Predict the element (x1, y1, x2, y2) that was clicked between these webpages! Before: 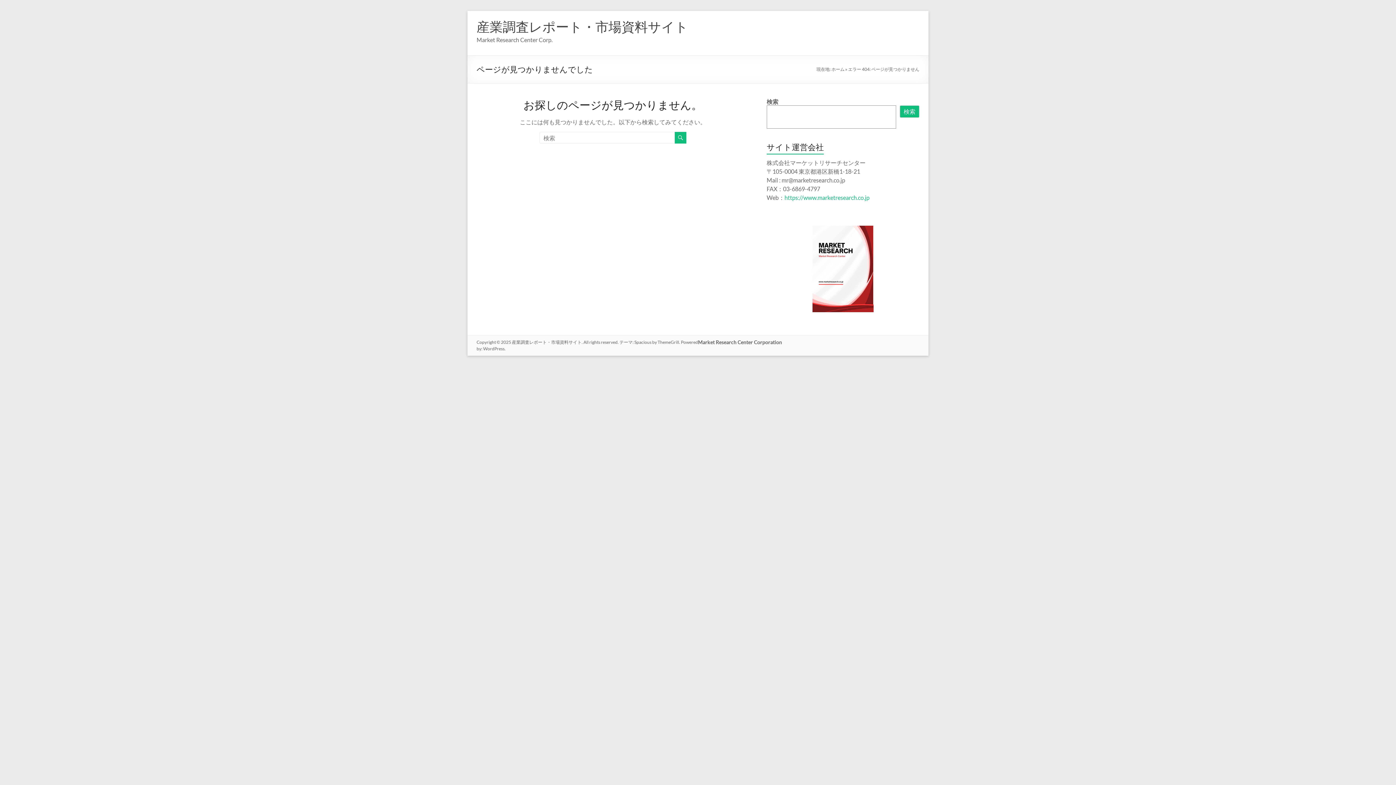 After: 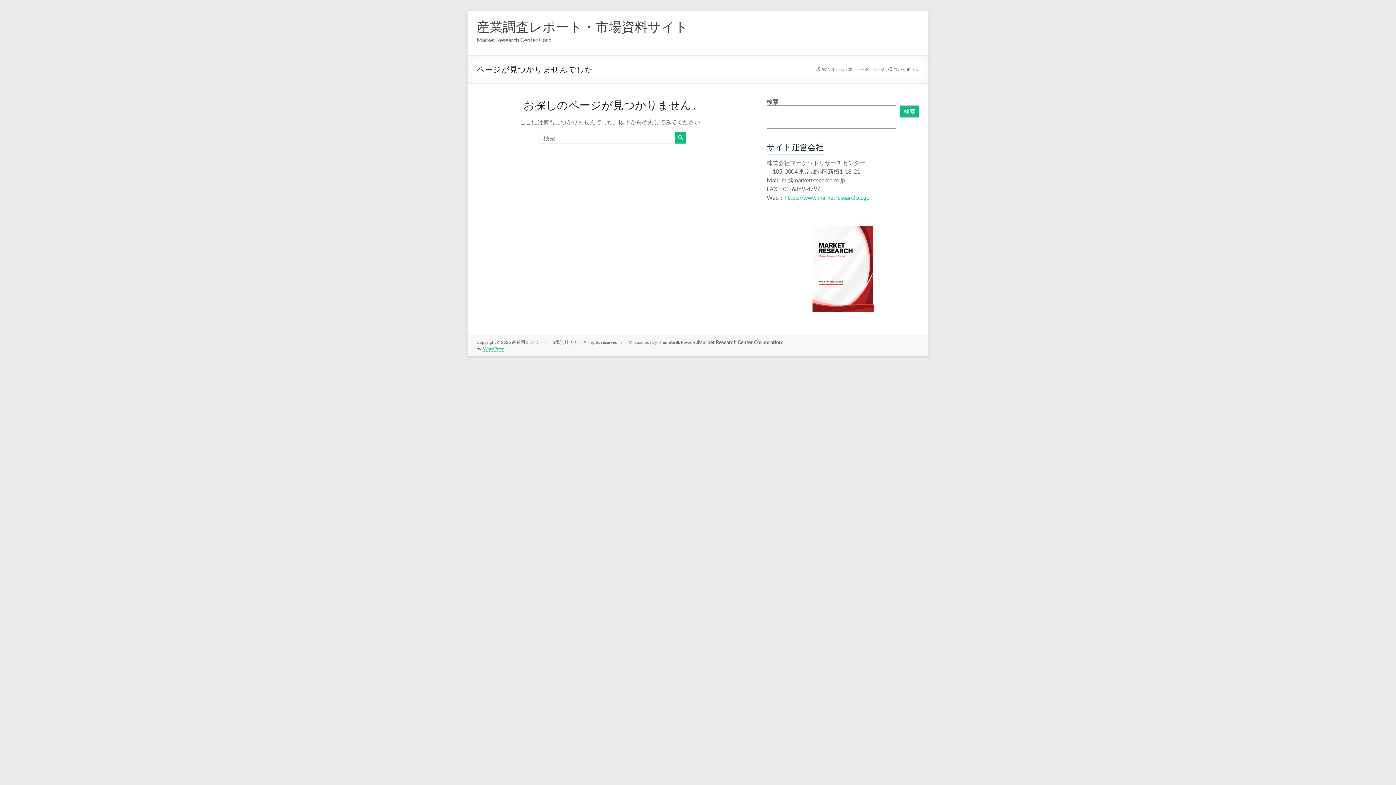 Action: label: WordPress bbox: (483, 346, 504, 351)